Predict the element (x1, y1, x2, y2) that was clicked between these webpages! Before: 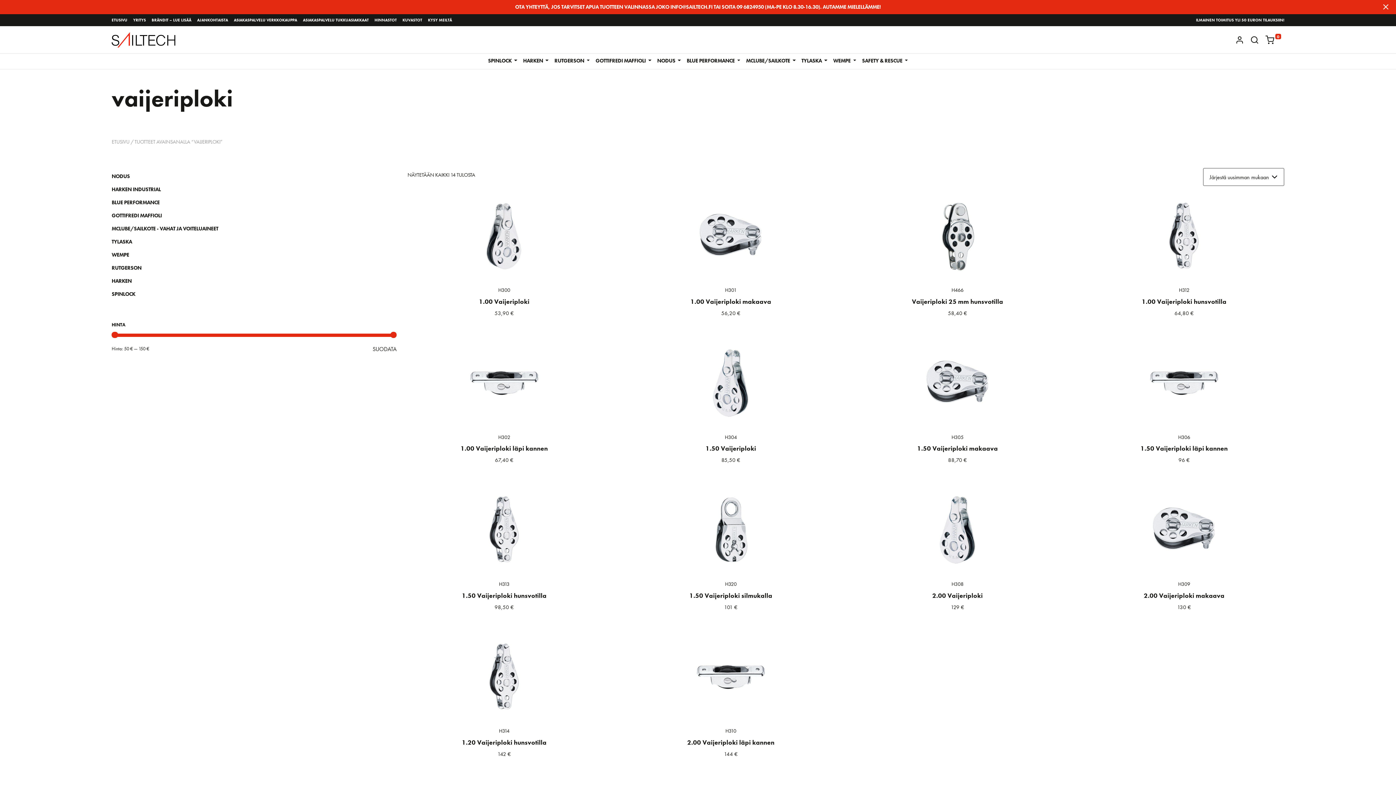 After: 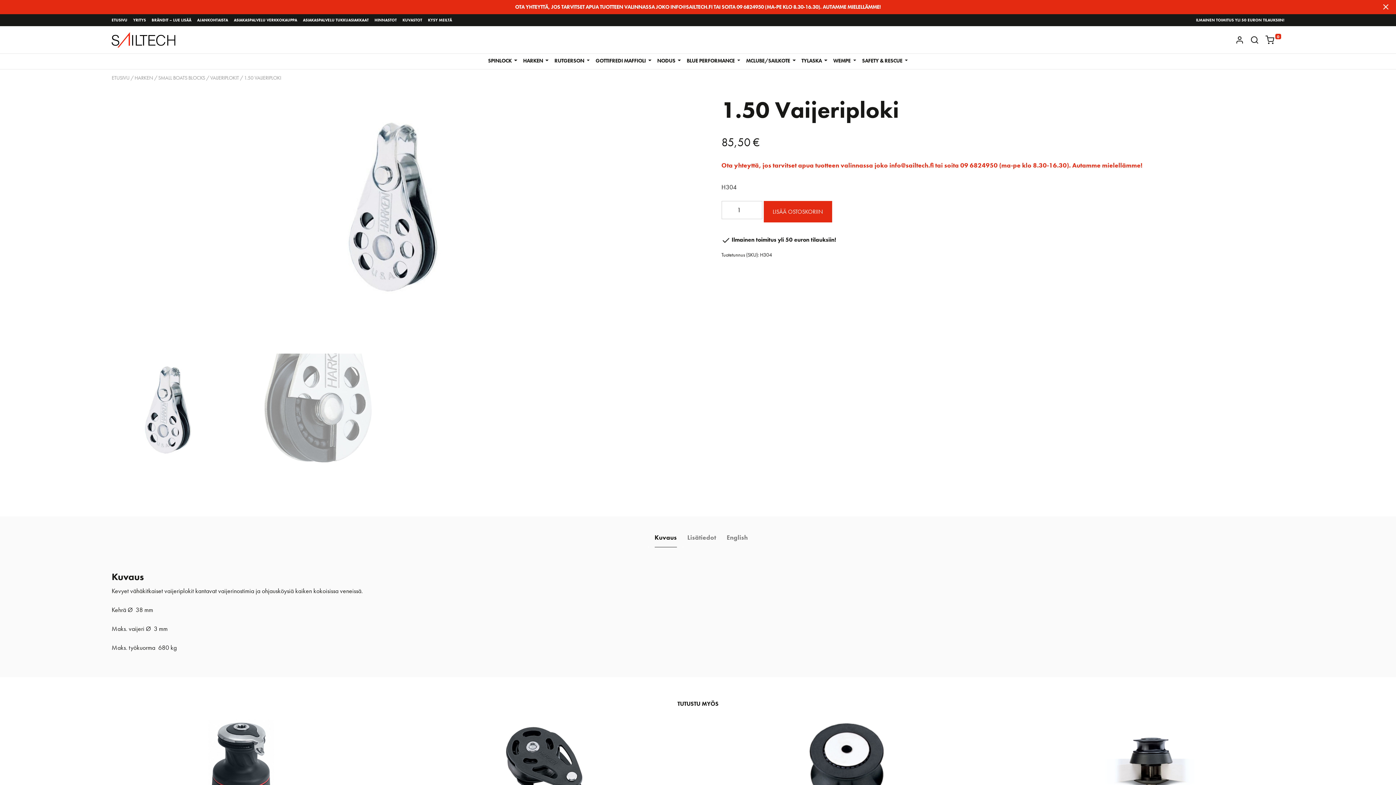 Action: bbox: (634, 339, 827, 464) label: H304
1.50 Vaijeriploki
85,50 €